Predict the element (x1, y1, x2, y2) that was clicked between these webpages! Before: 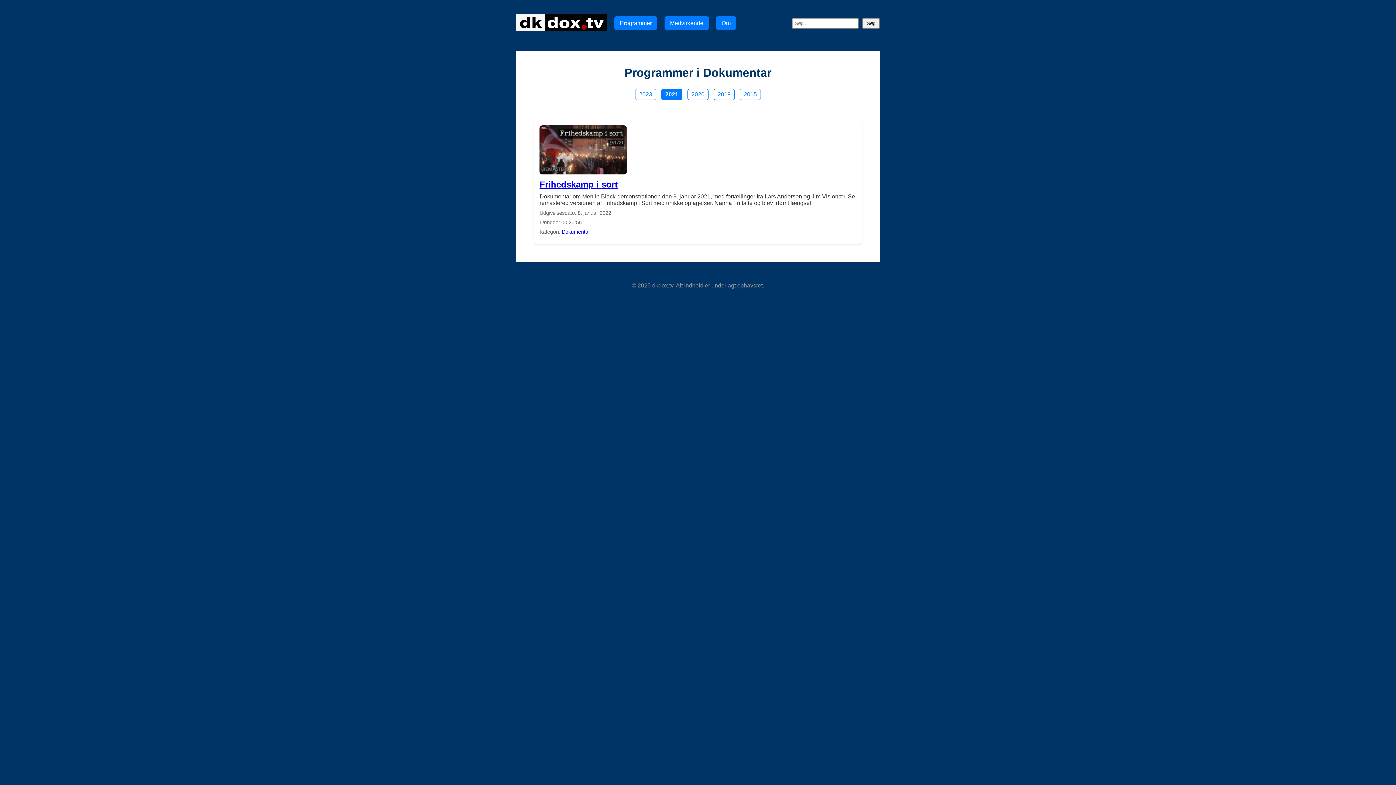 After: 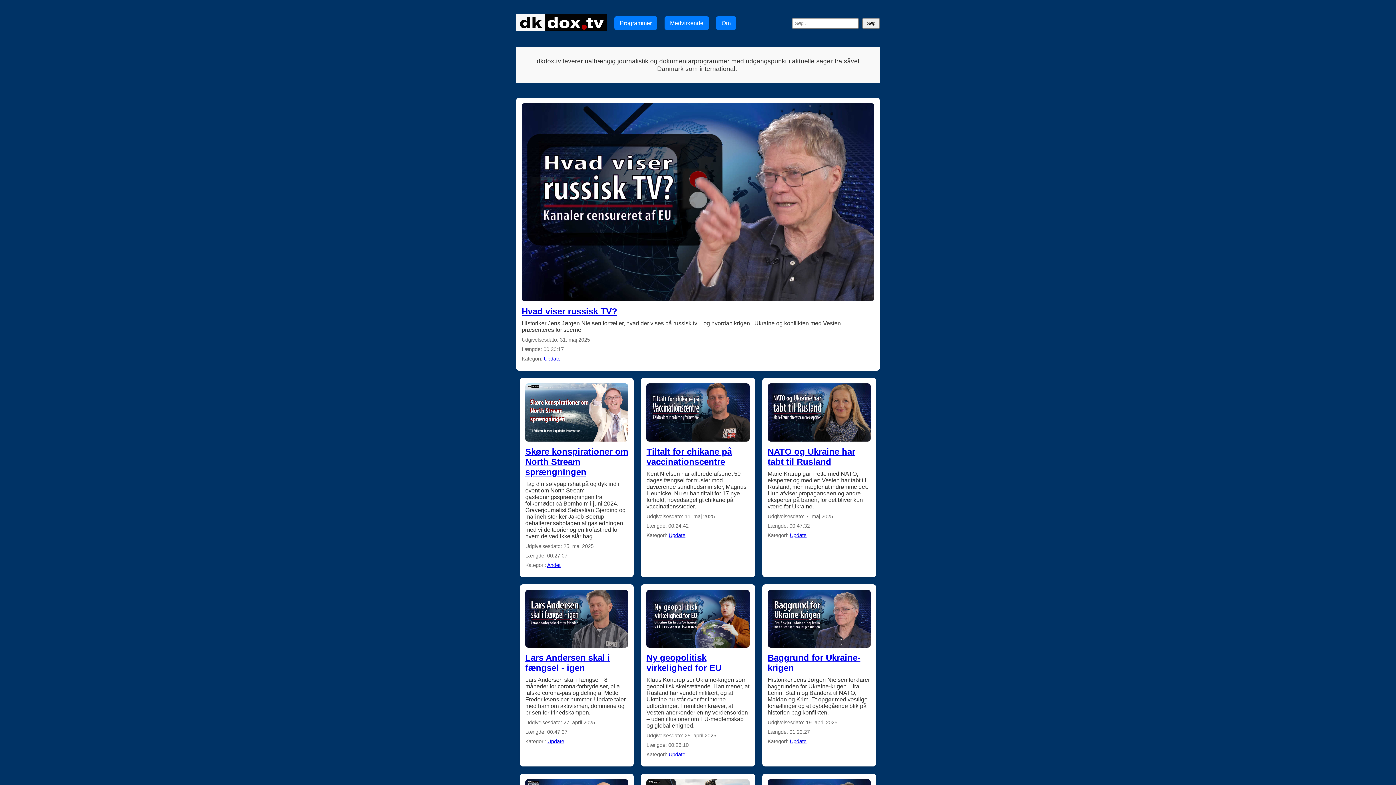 Action: bbox: (516, 26, 607, 32)